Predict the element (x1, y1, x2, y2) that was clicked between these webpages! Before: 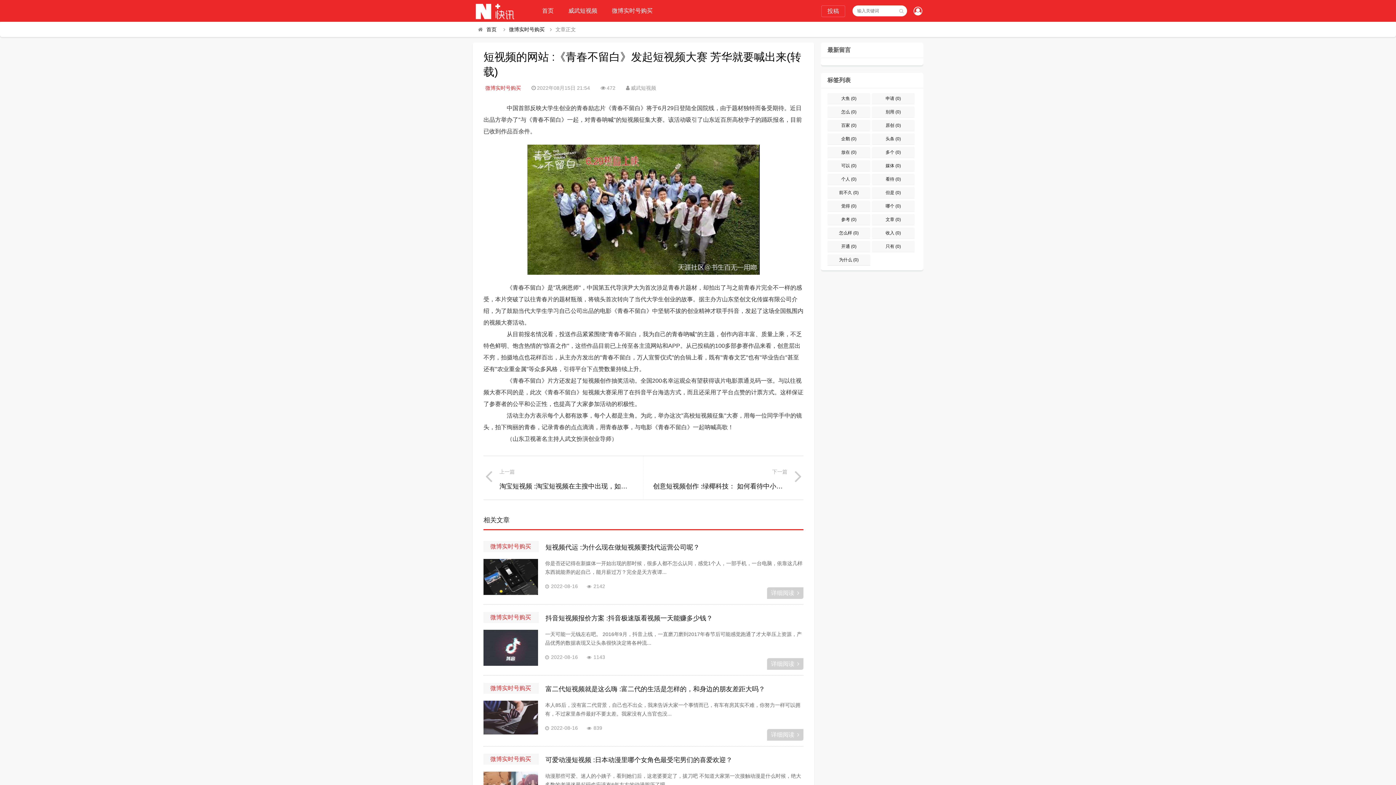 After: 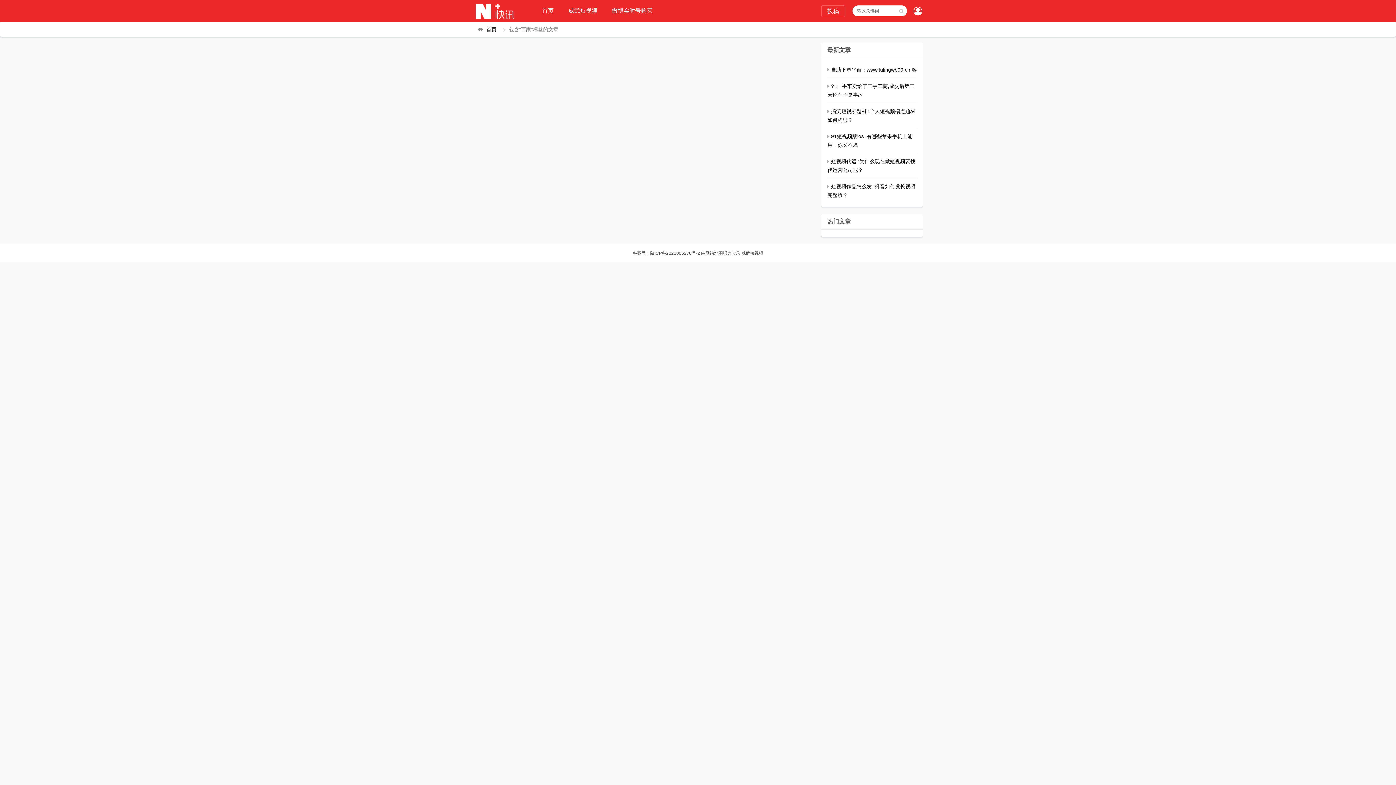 Action: bbox: (827, 120, 870, 130) label: 百家 (0)